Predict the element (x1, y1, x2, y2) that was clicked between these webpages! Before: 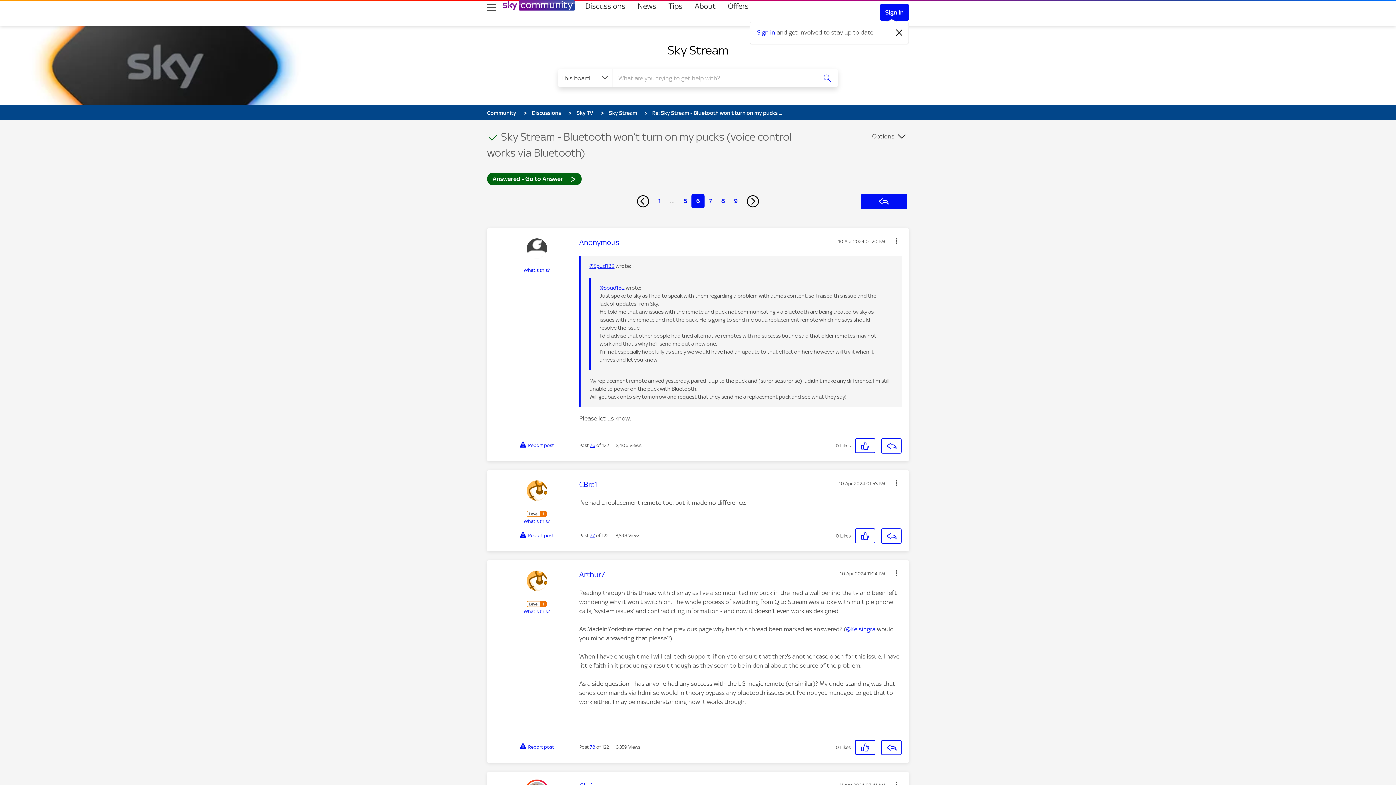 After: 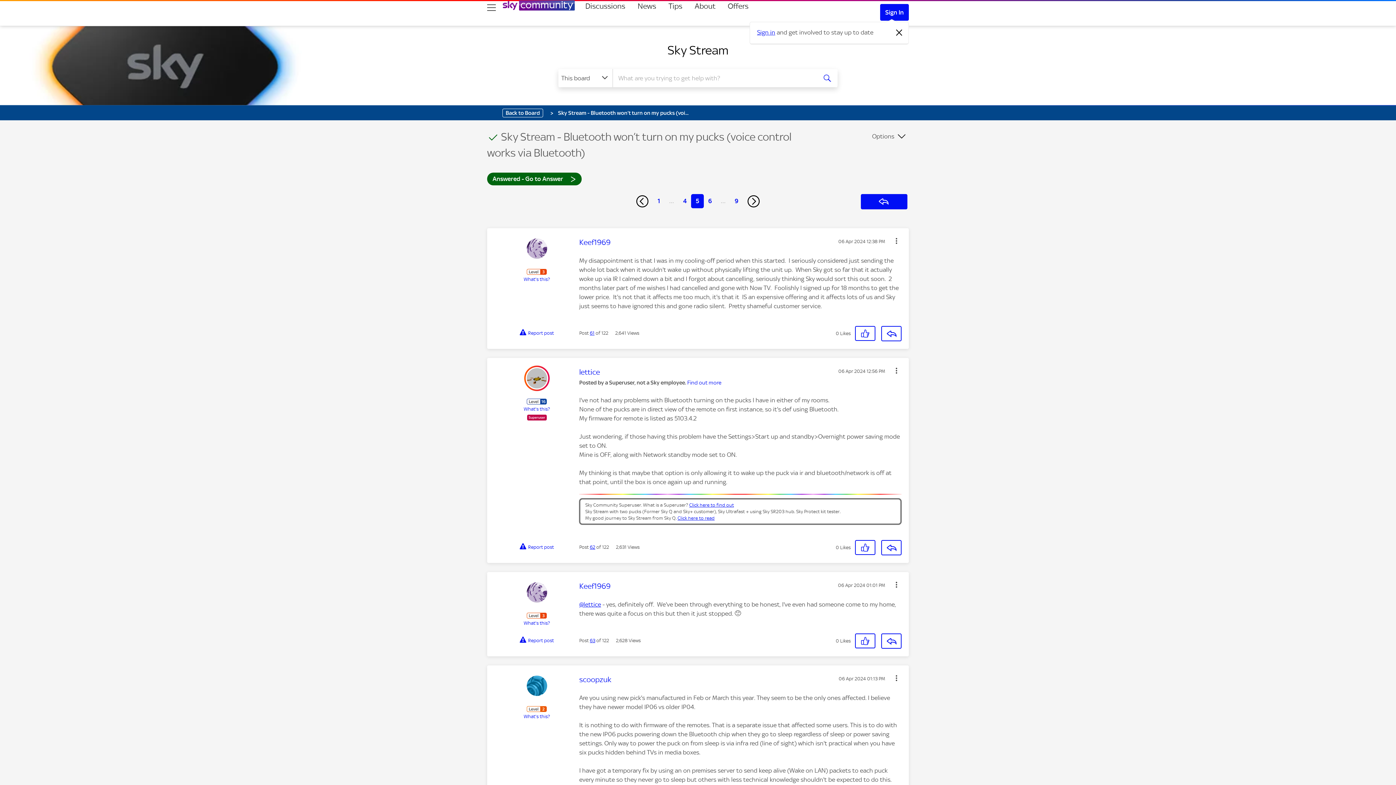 Action: label: Previous Page bbox: (636, 194, 650, 208)